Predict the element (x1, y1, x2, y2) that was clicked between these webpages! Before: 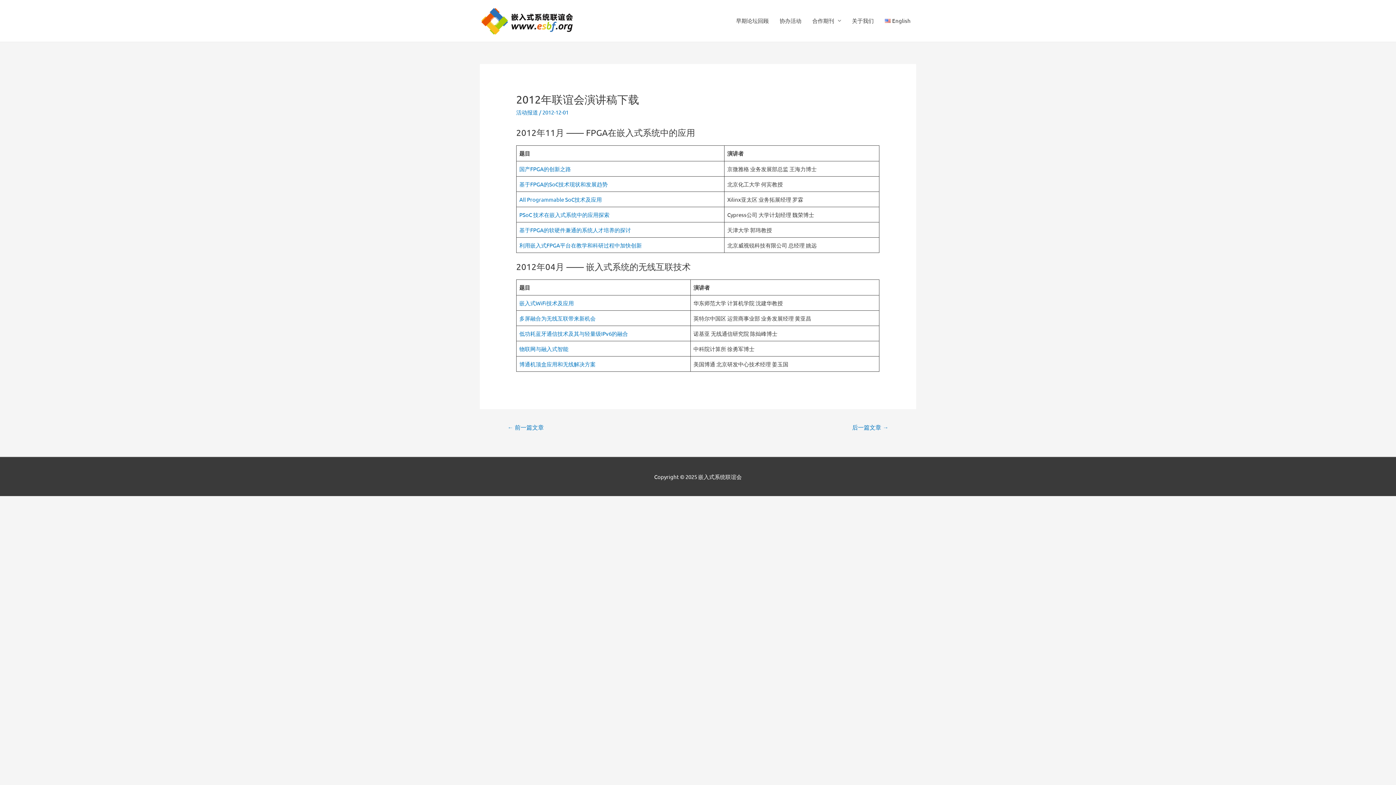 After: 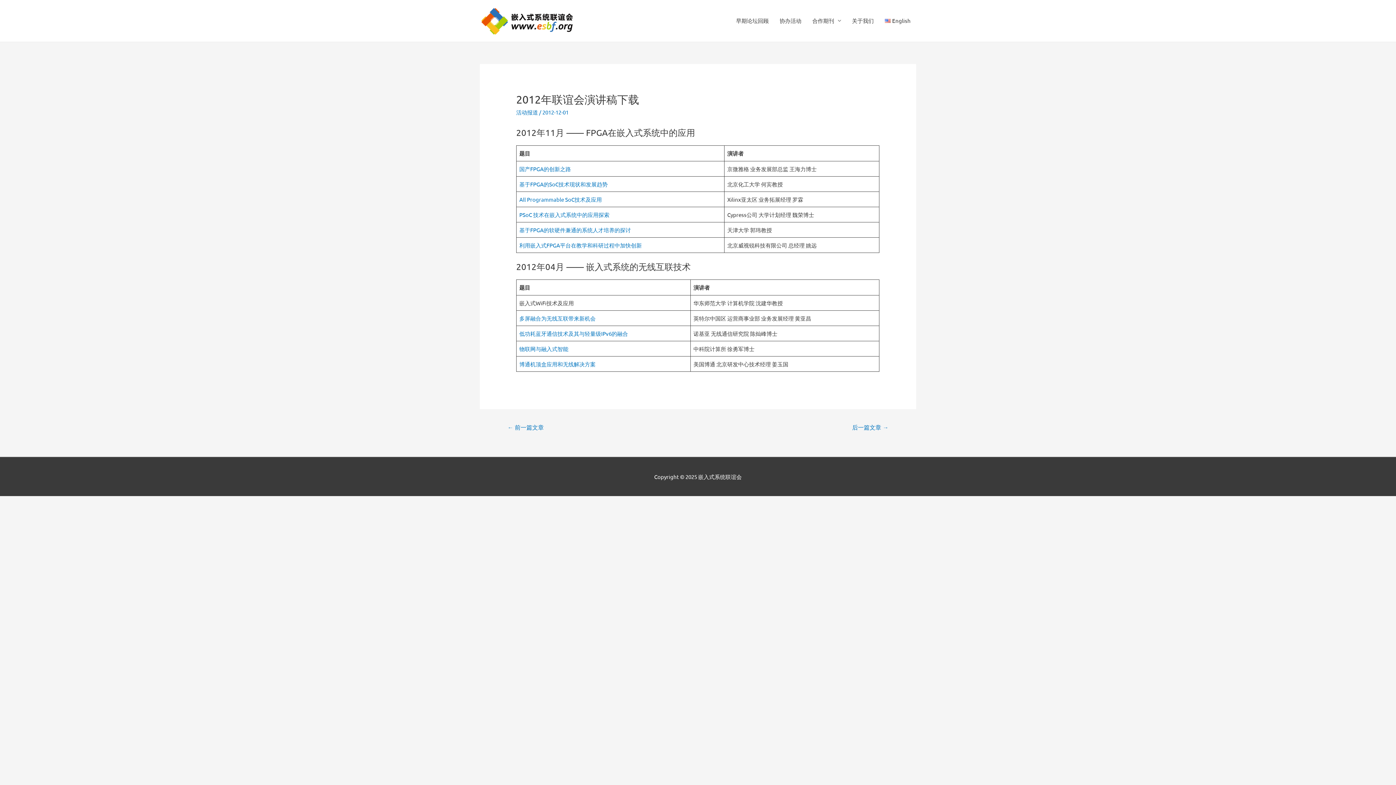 Action: label: 嵌入式WiFi技术及应用 bbox: (519, 299, 574, 306)